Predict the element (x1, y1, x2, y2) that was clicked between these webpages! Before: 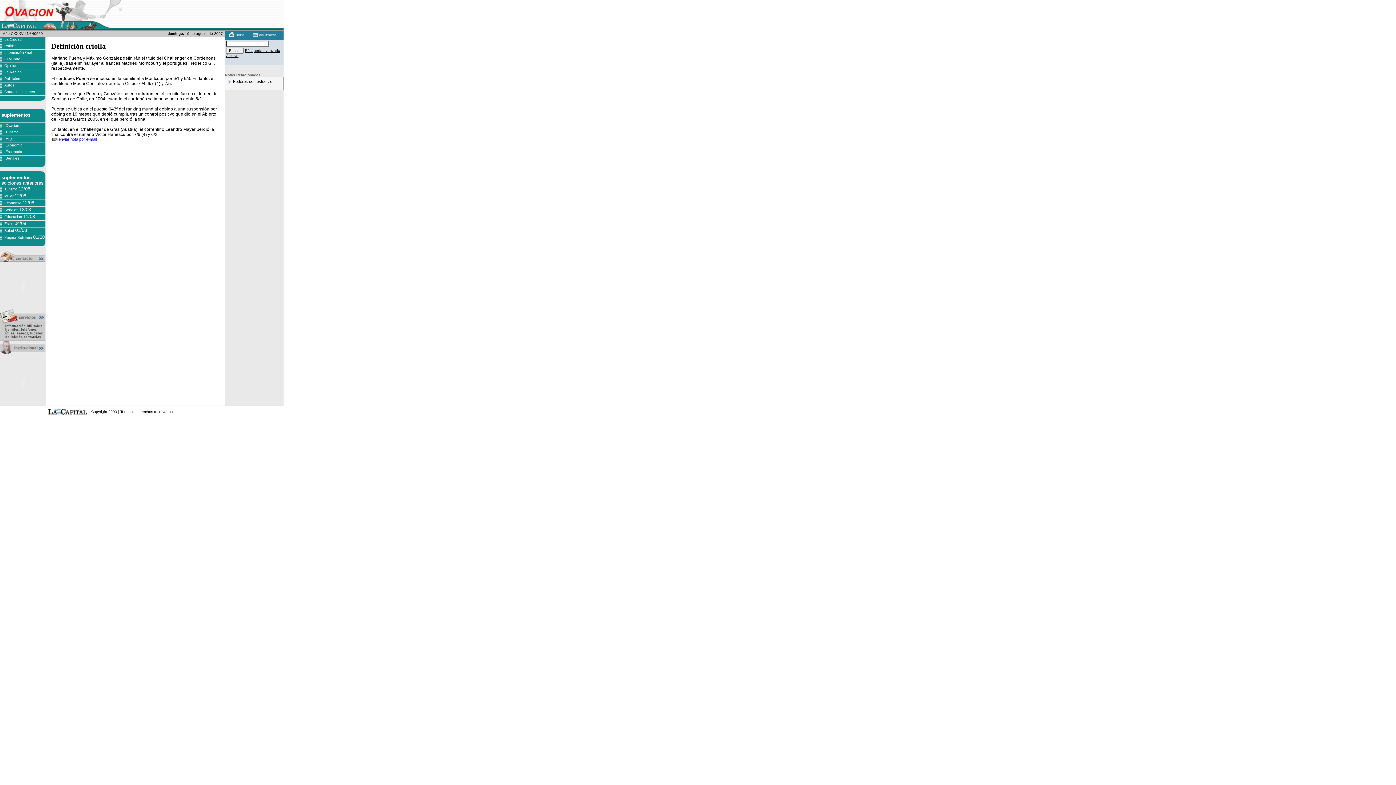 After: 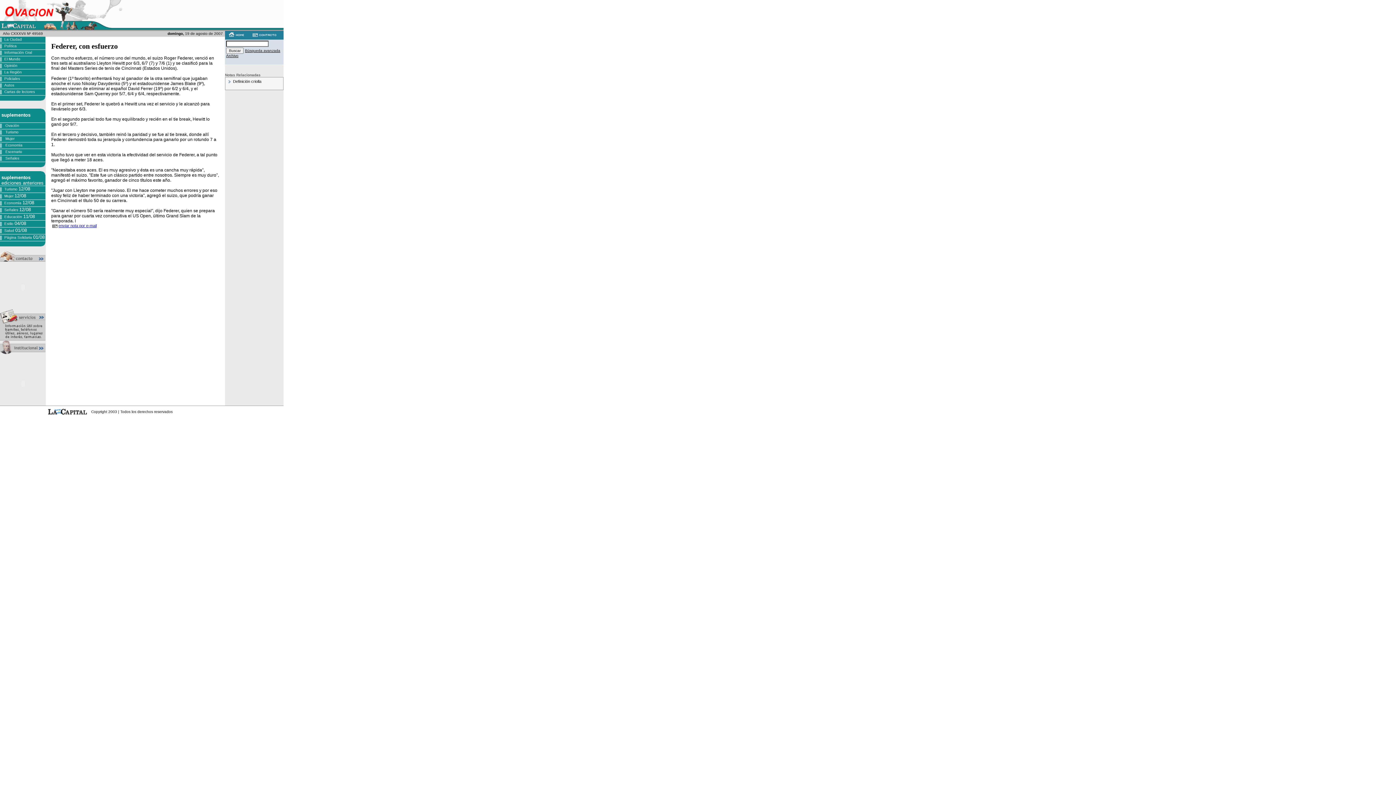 Action: label: Federer, con esfuerzo bbox: (233, 79, 272, 83)